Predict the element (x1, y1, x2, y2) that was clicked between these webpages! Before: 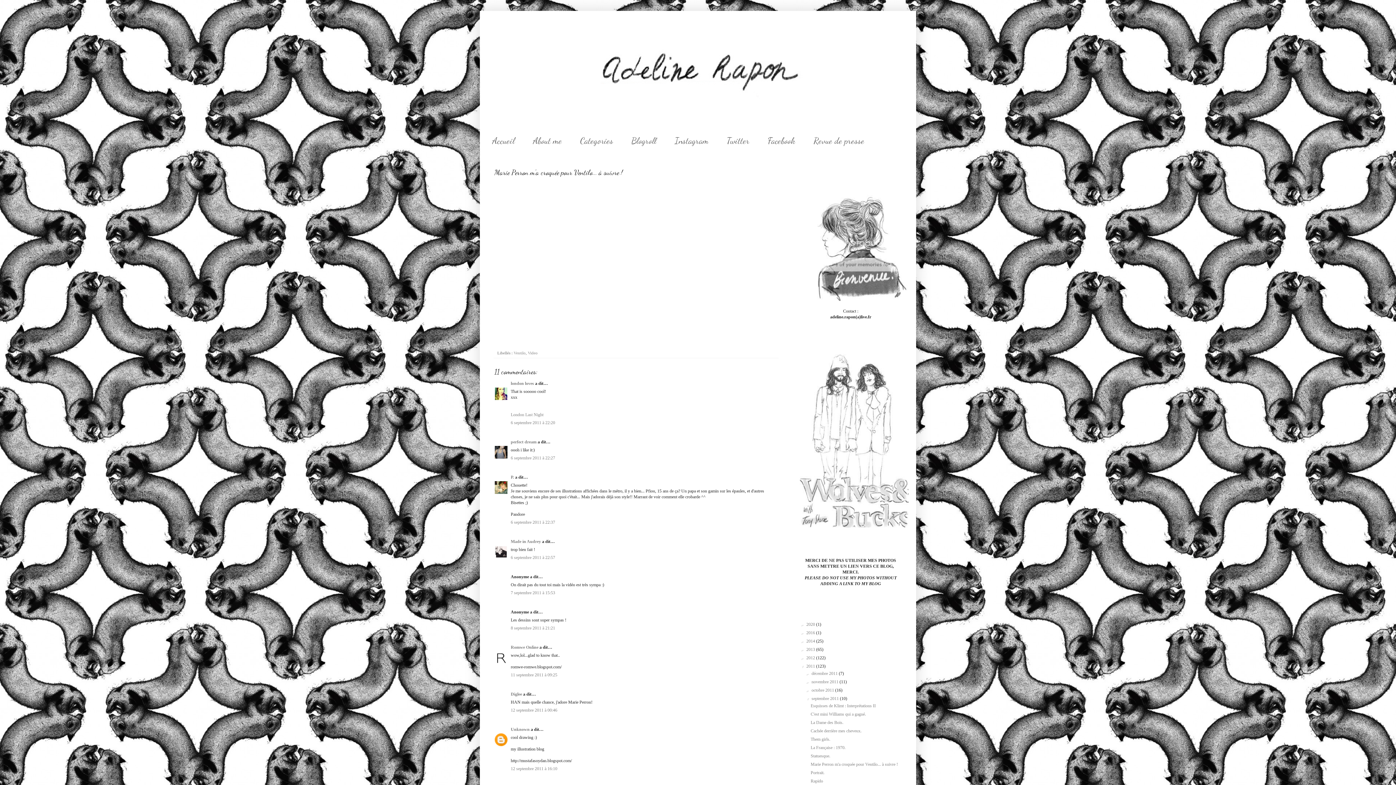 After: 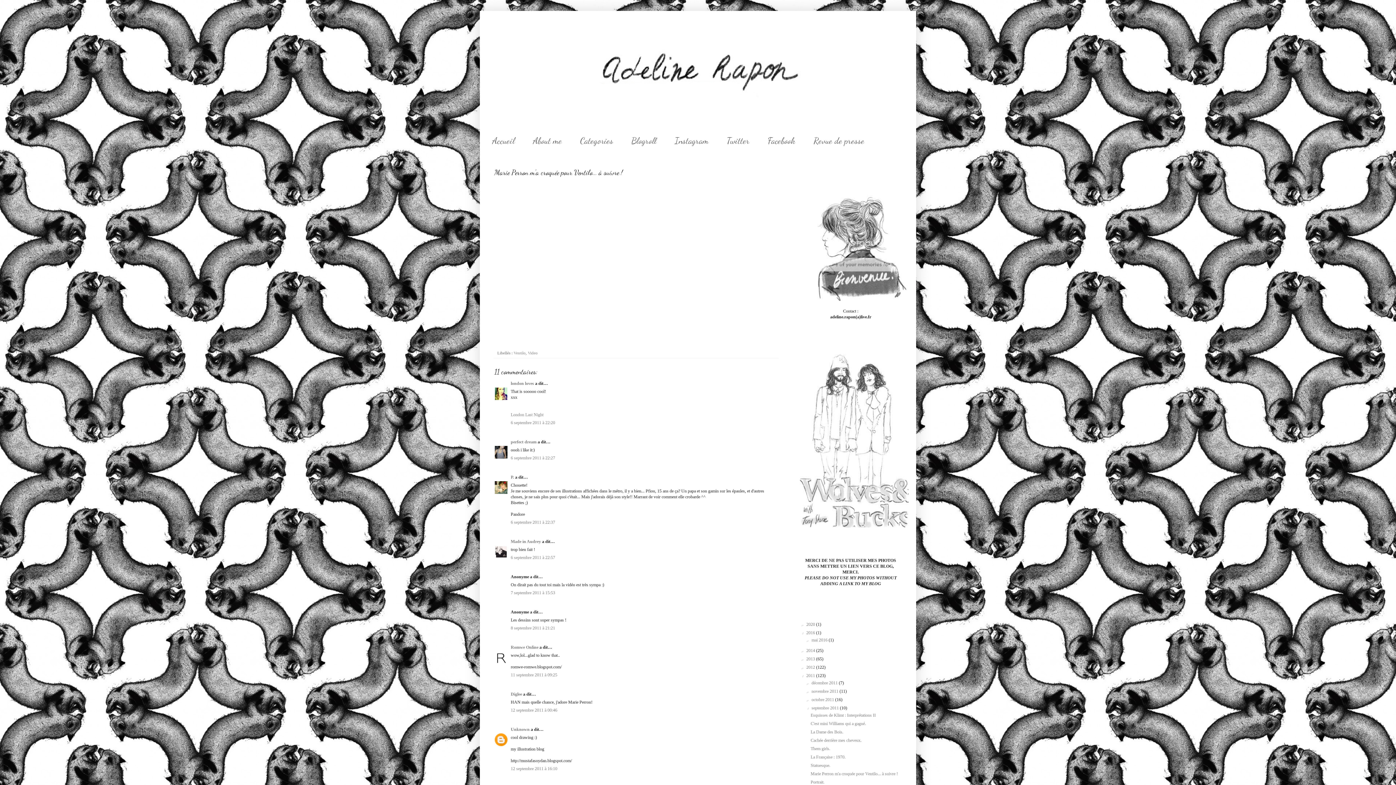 Action: bbox: (800, 630, 806, 635) label: ►  